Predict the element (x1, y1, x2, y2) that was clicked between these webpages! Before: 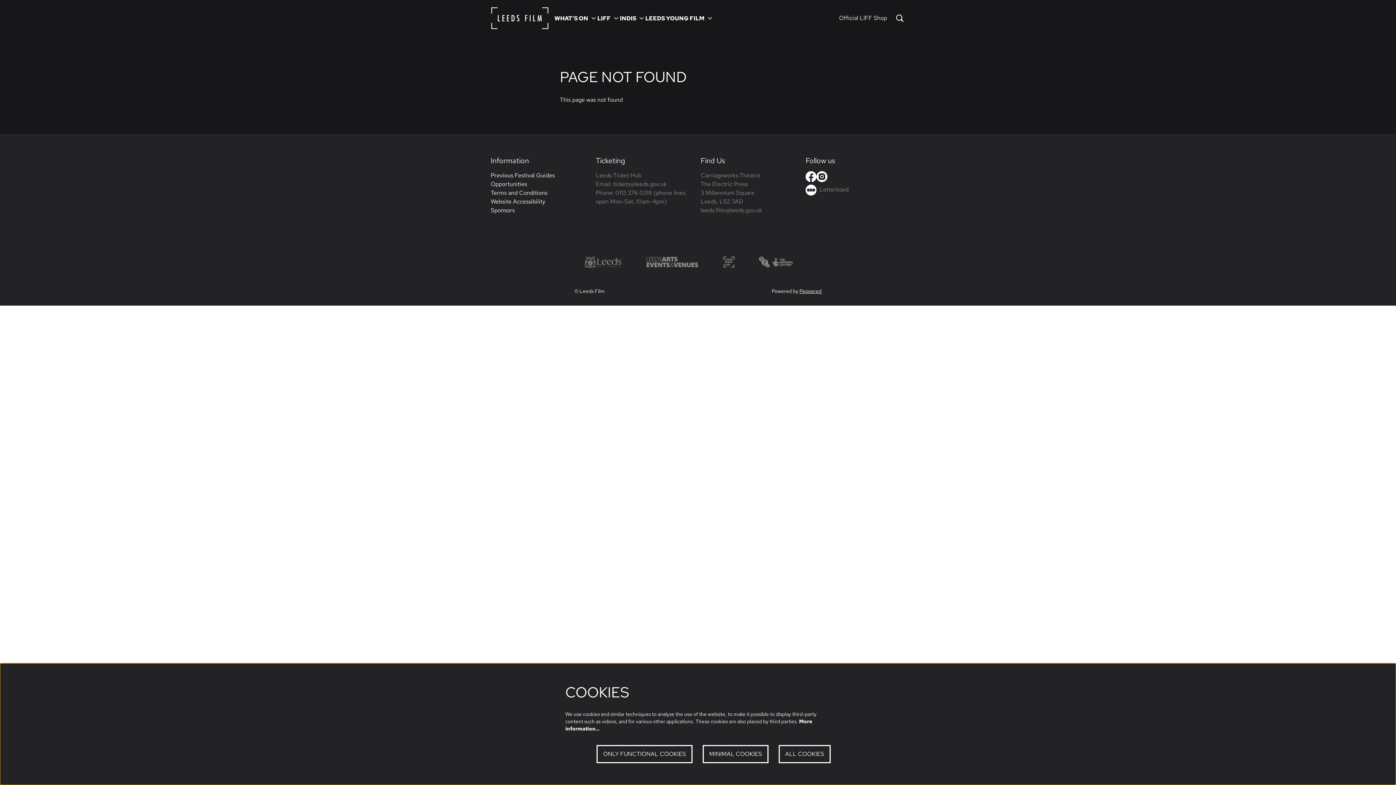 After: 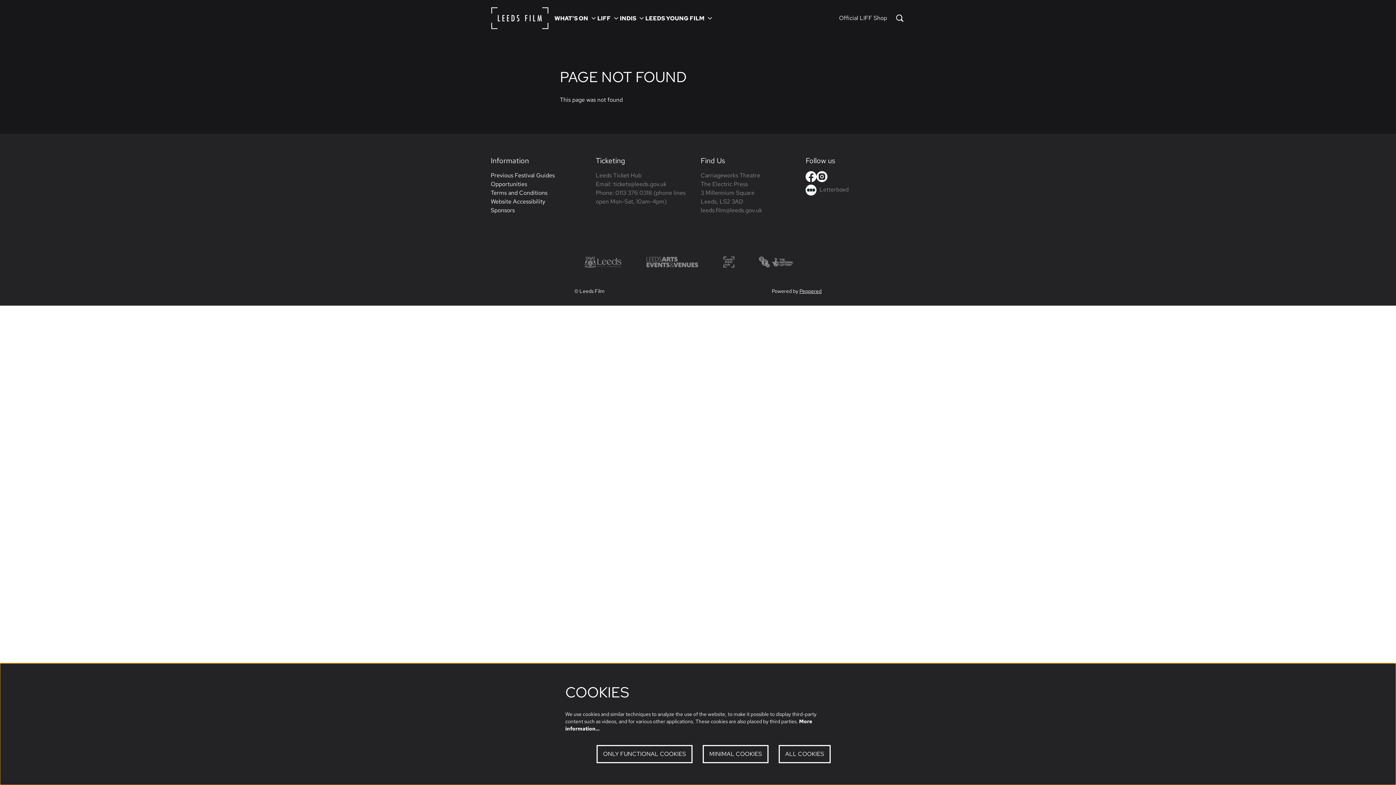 Action: bbox: (584, 253, 639, 271)